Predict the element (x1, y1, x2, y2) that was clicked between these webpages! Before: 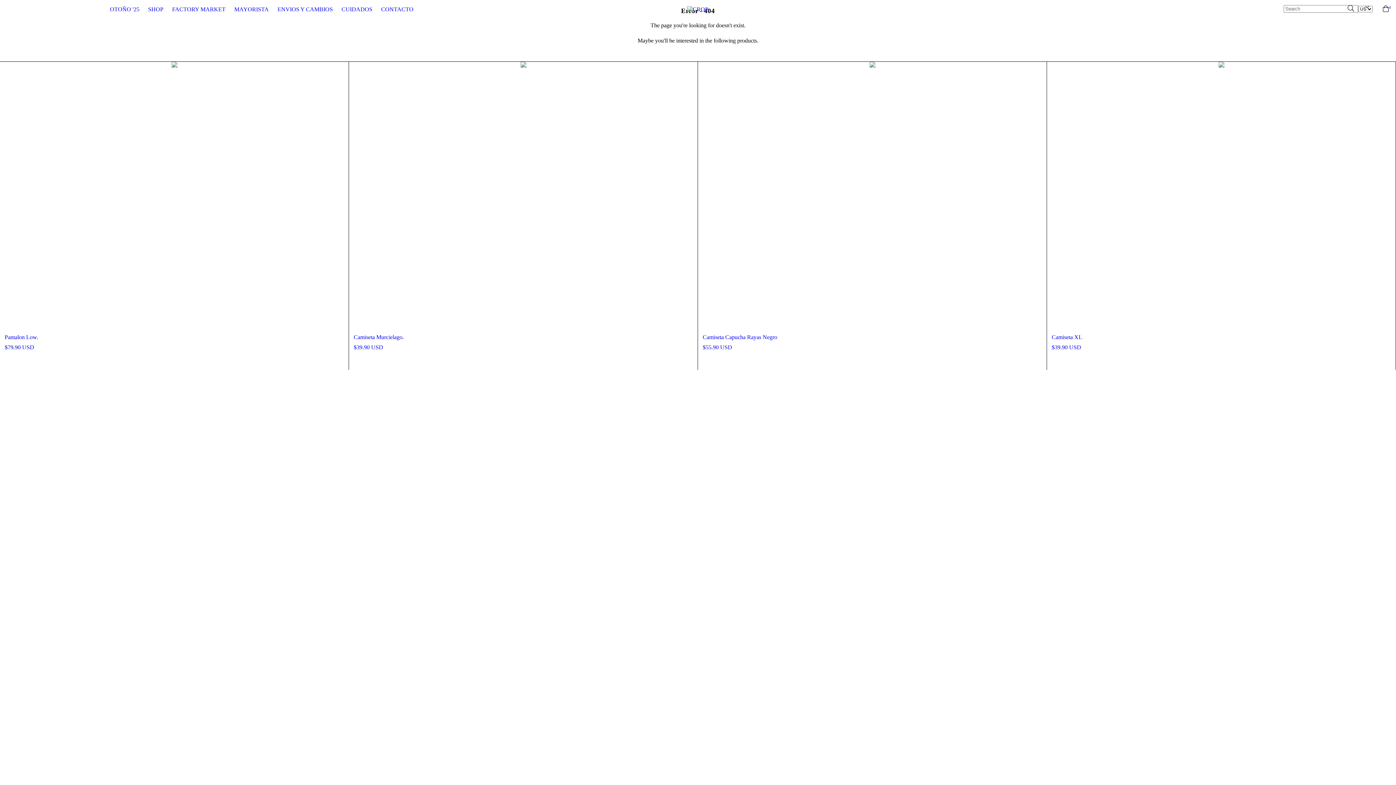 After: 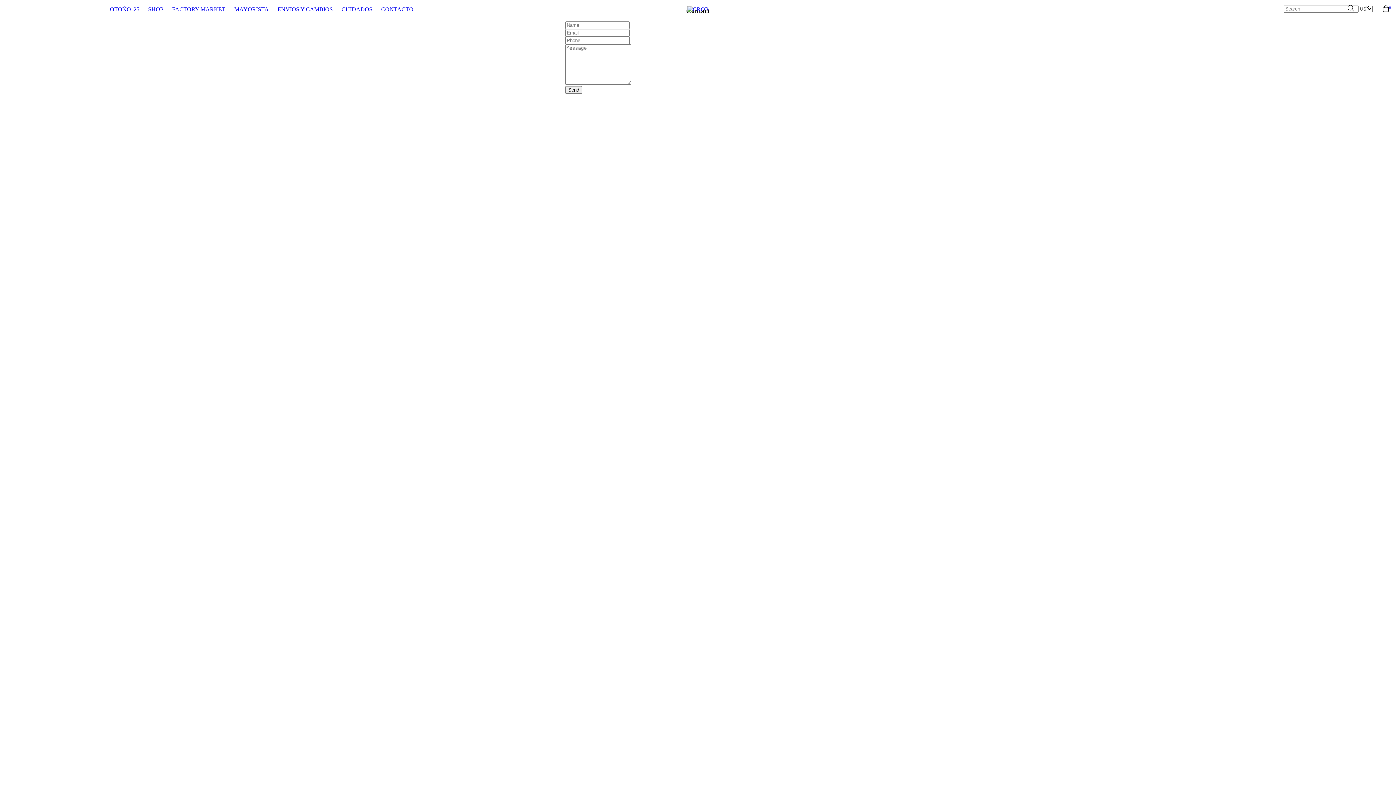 Action: label: CONTACTO bbox: (377, 1, 417, 16)